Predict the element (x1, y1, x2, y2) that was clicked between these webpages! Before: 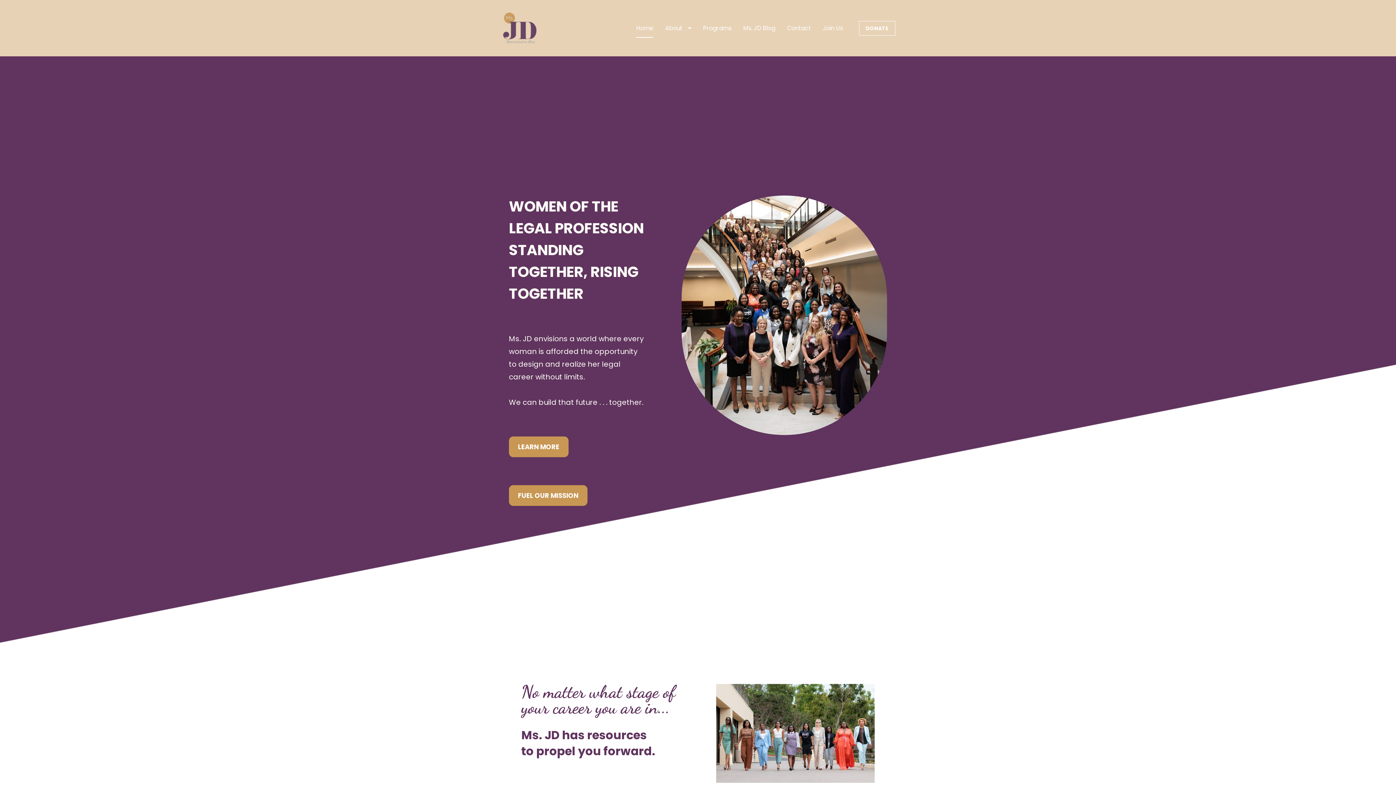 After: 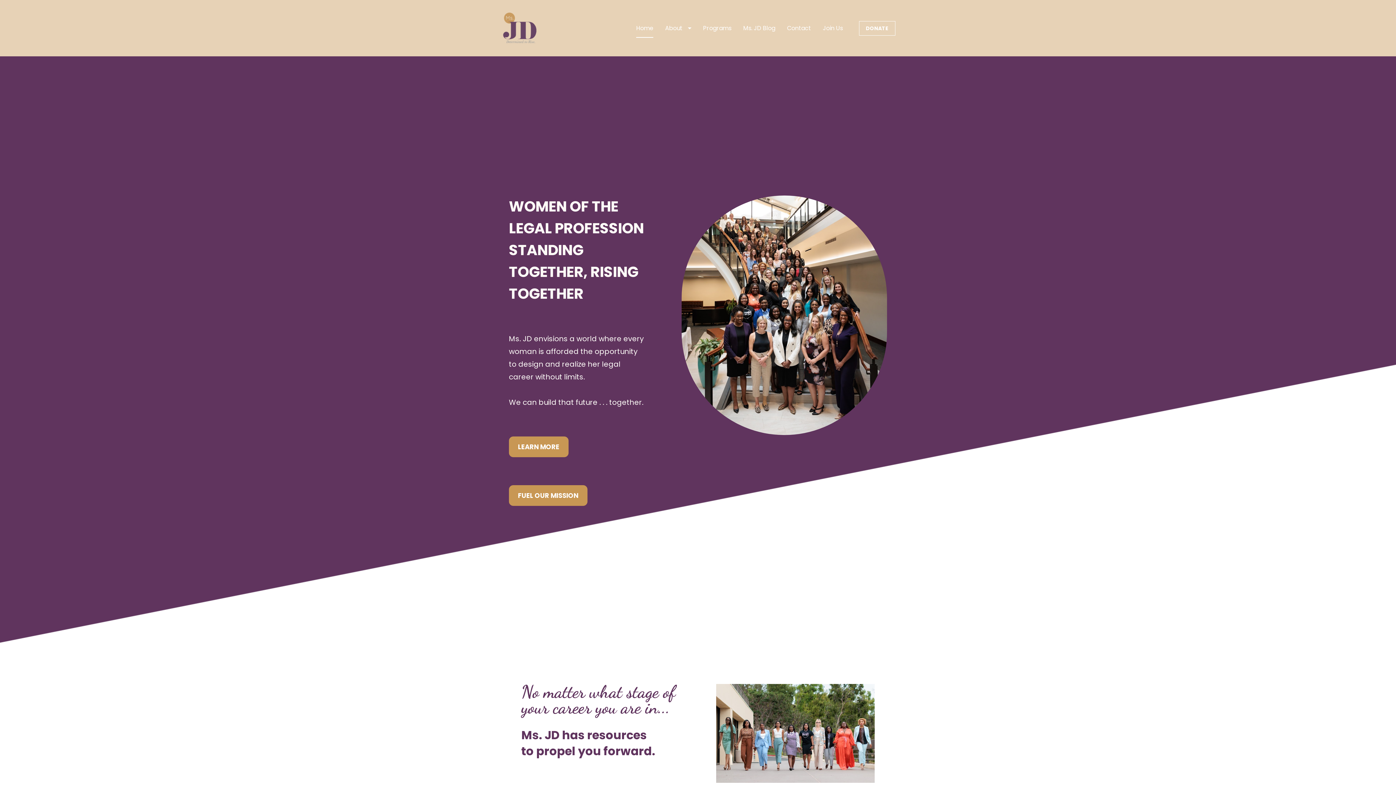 Action: bbox: (500, 39, 538, 45)